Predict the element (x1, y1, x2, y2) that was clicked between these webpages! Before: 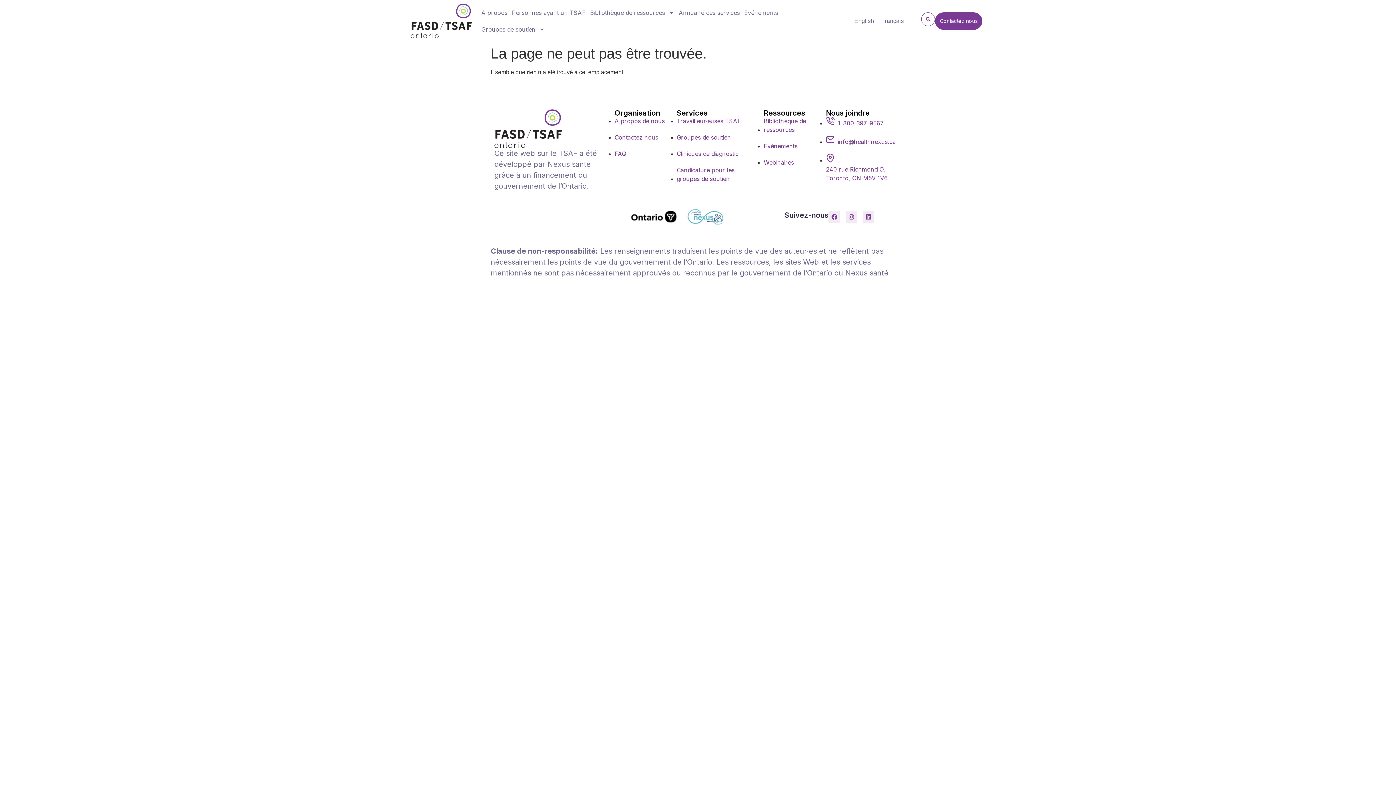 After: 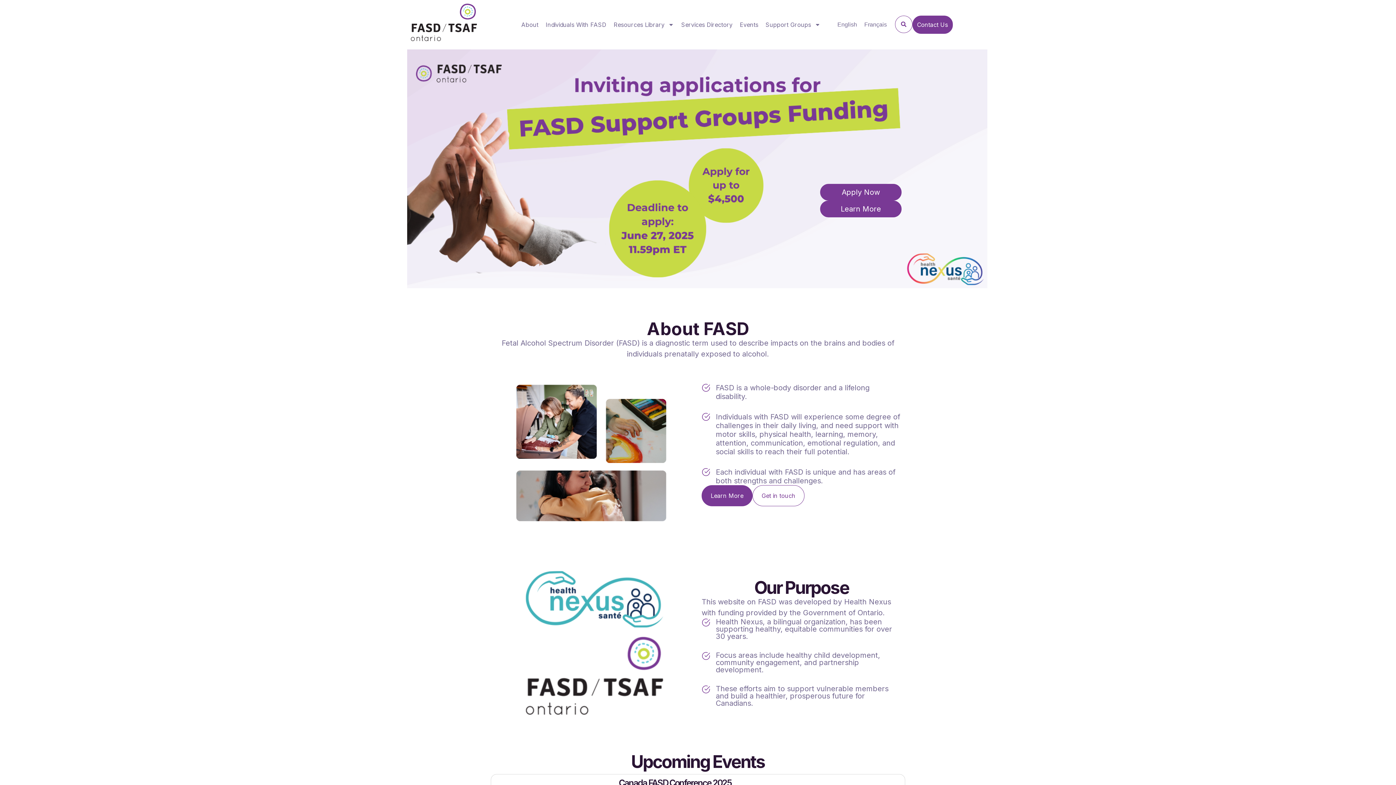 Action: bbox: (850, 15, 877, 26) label: English